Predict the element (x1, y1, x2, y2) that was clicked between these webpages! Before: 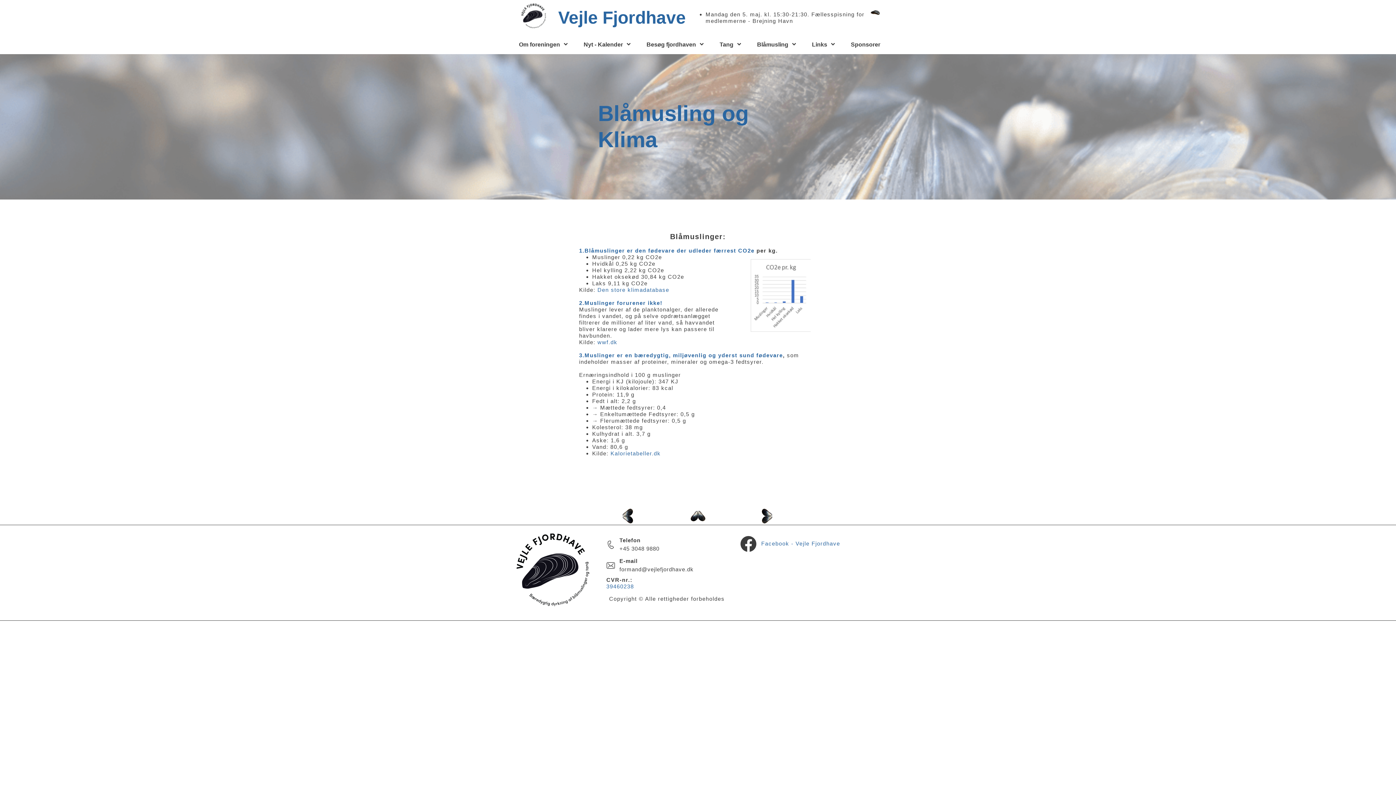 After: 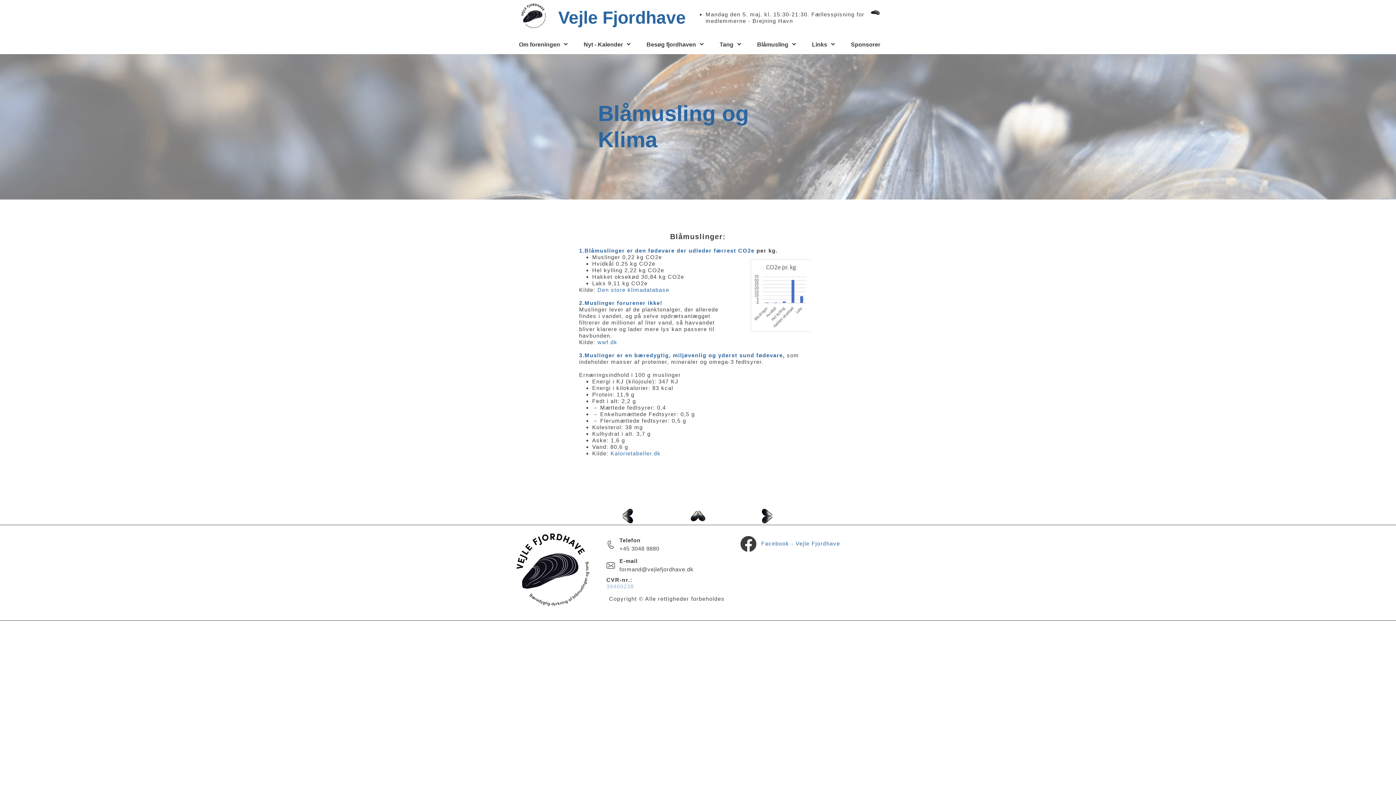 Action: bbox: (606, 583, 634, 589) label: 39460238